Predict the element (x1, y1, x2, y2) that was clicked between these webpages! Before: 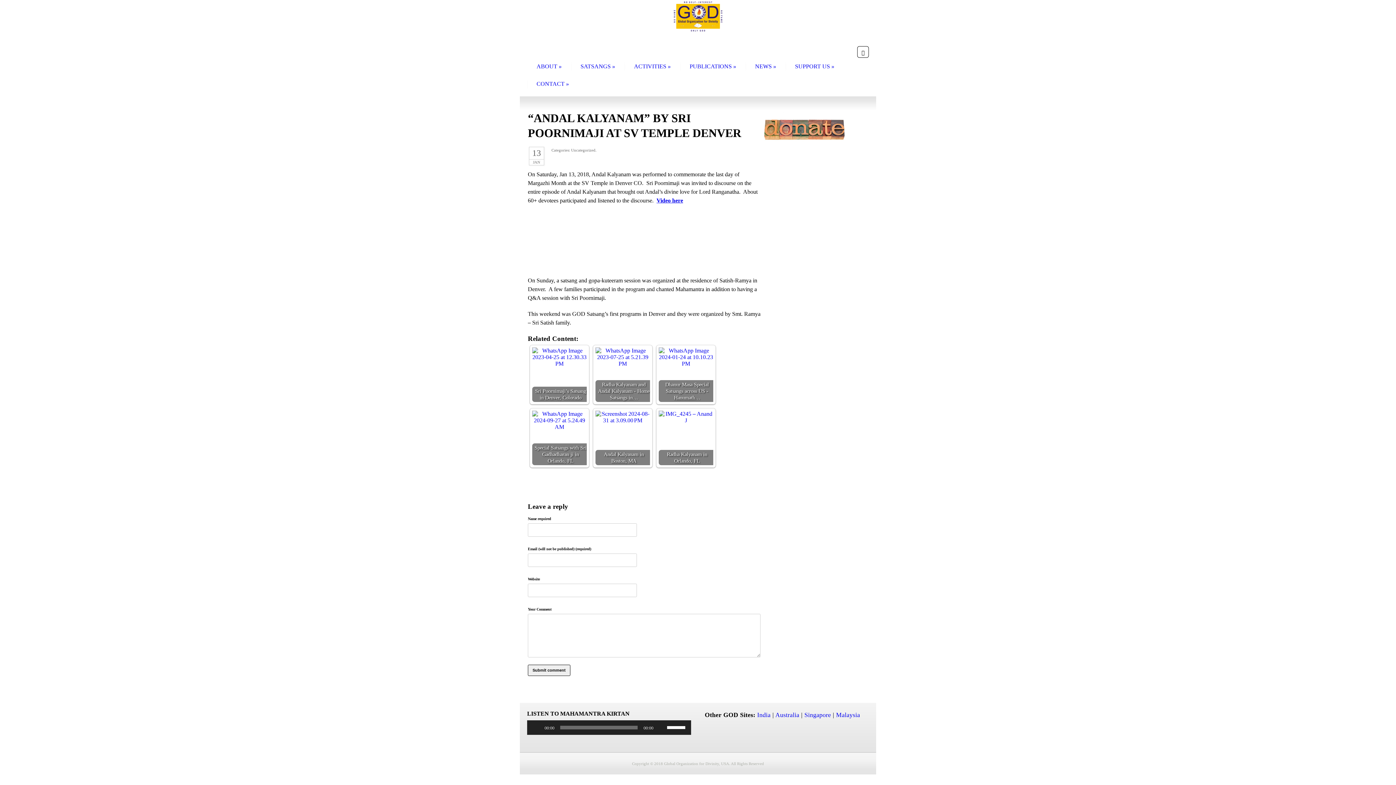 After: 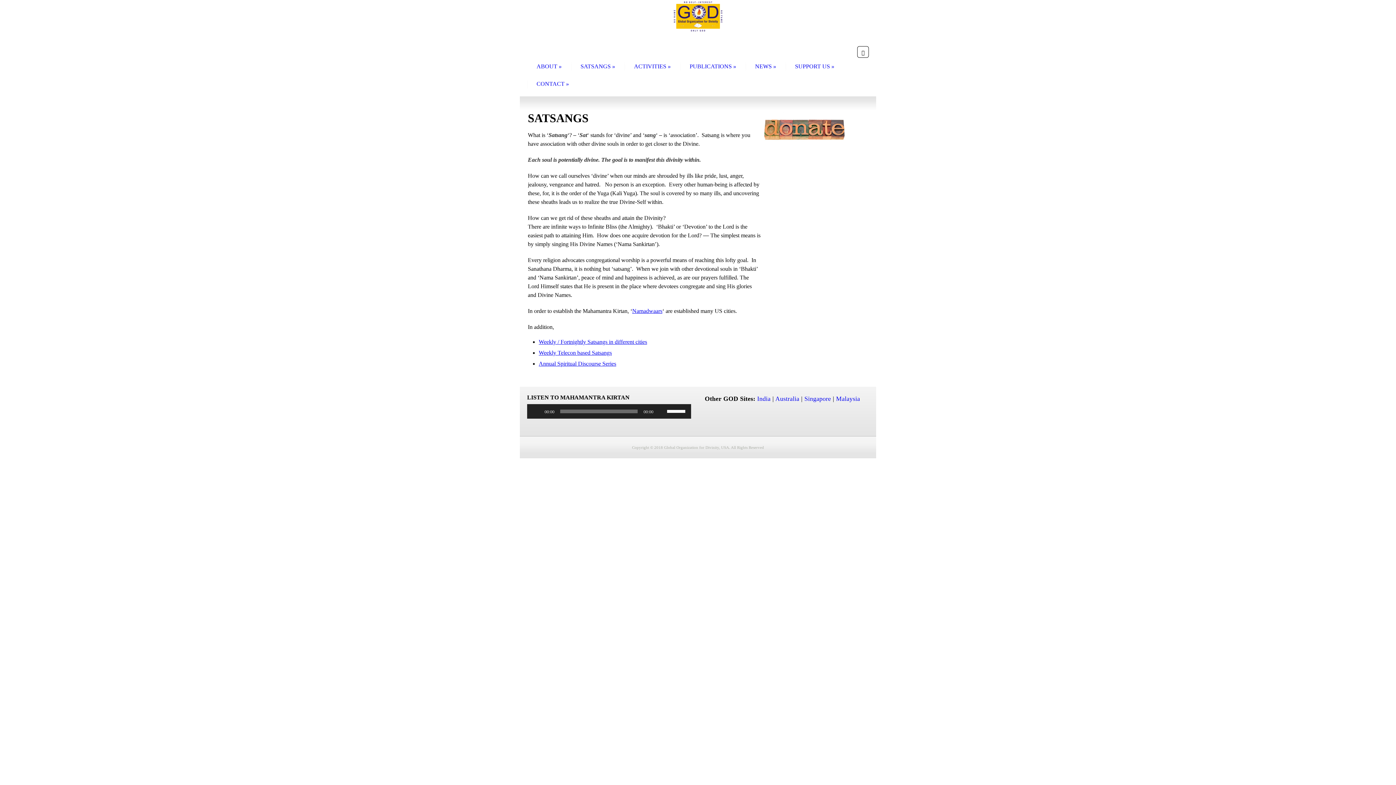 Action: label: SATSANGS » bbox: (571, 57, 624, 75)